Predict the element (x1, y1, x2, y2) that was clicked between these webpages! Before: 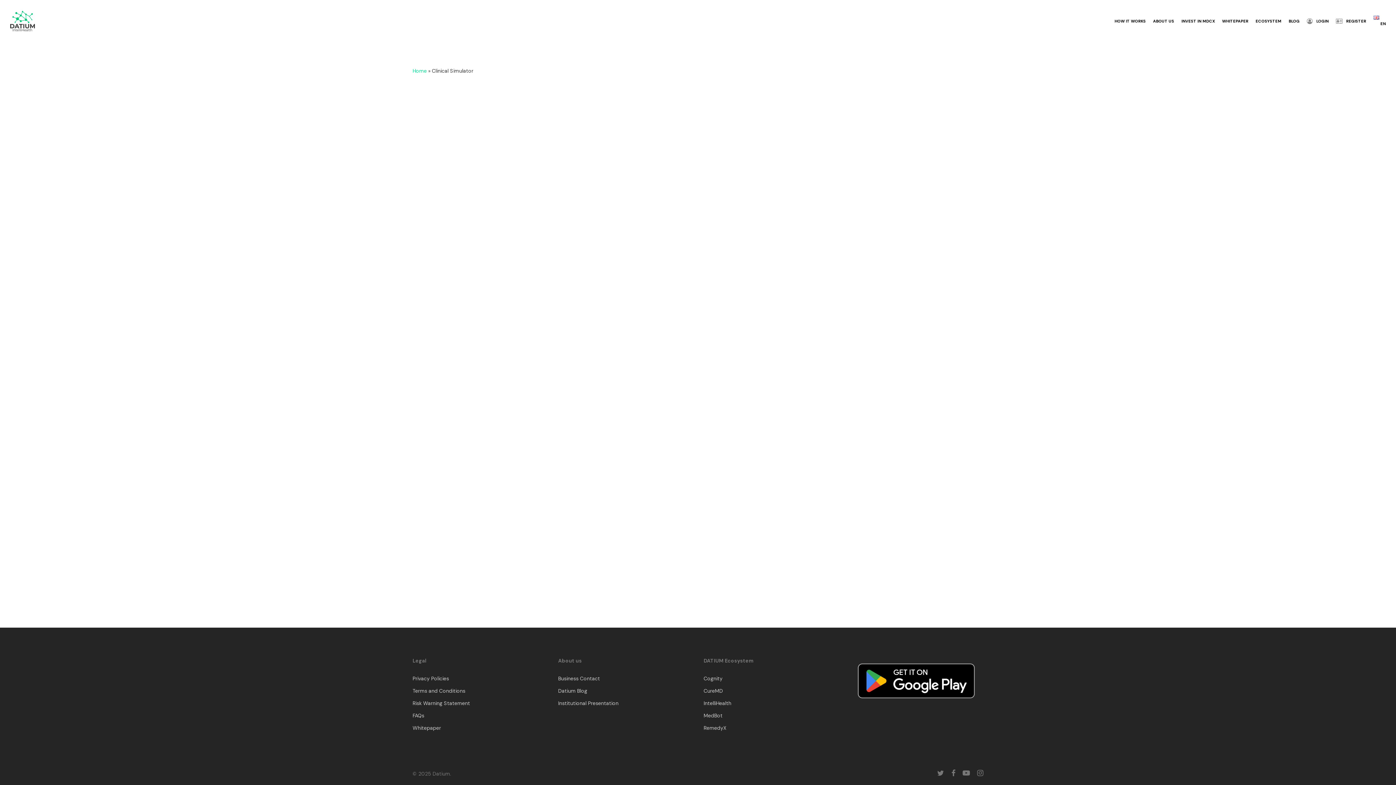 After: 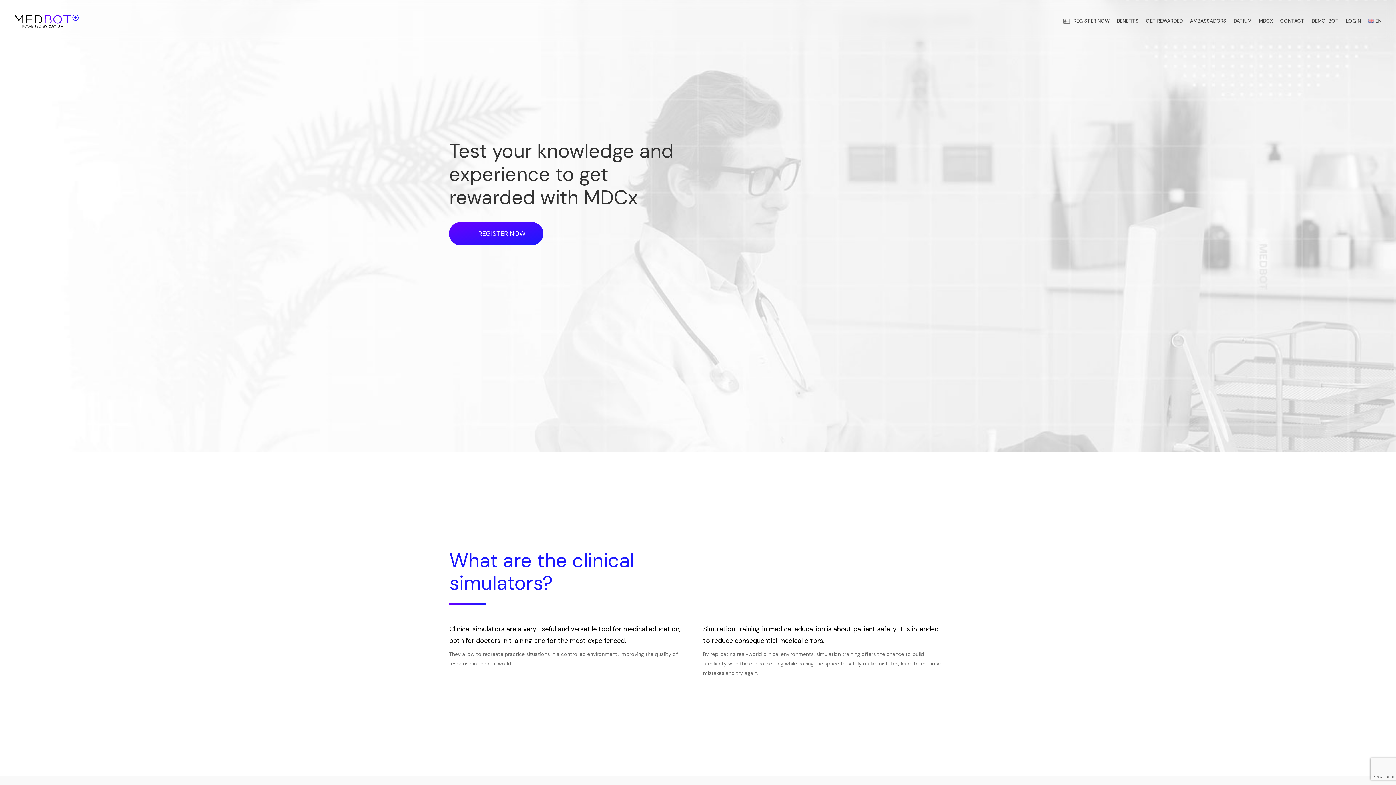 Action: label: MedBot bbox: (703, 711, 838, 720)